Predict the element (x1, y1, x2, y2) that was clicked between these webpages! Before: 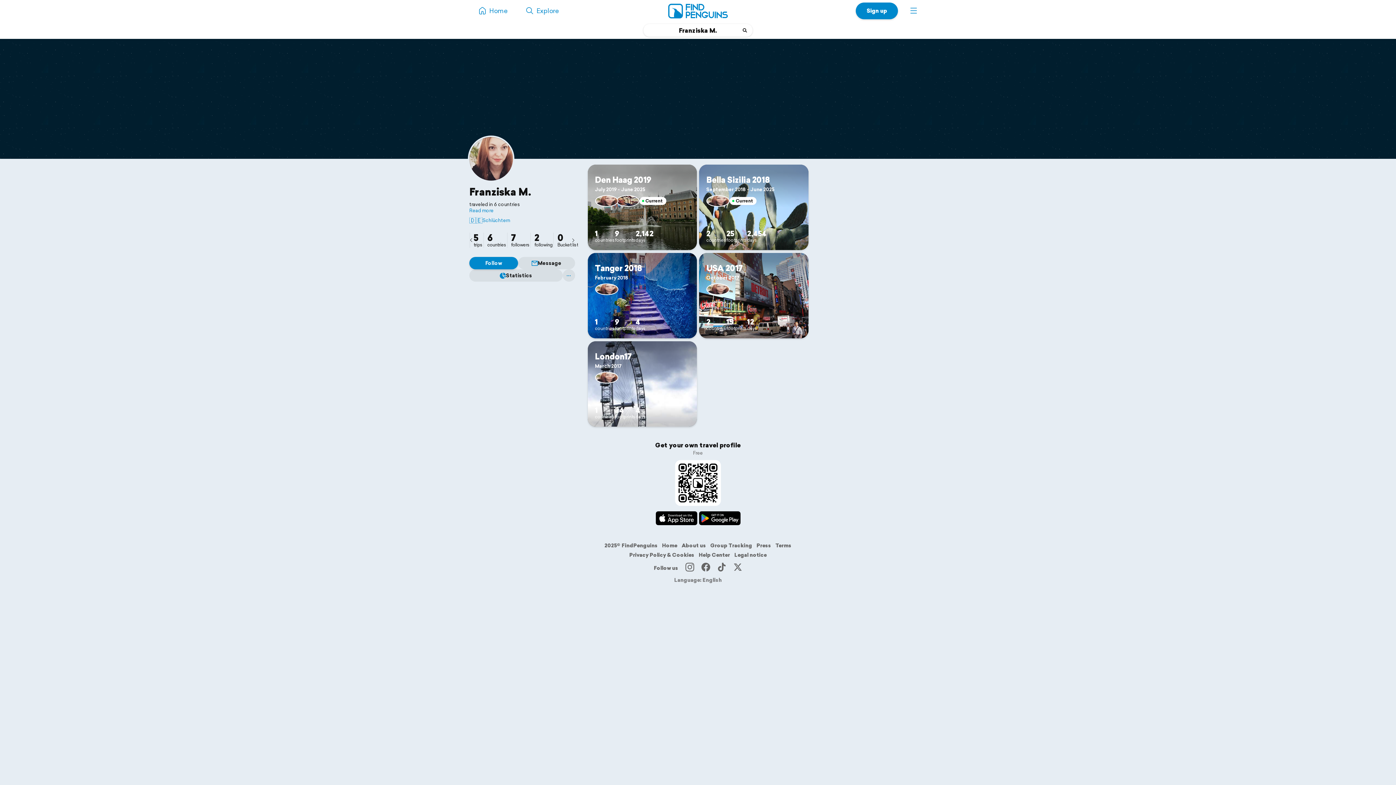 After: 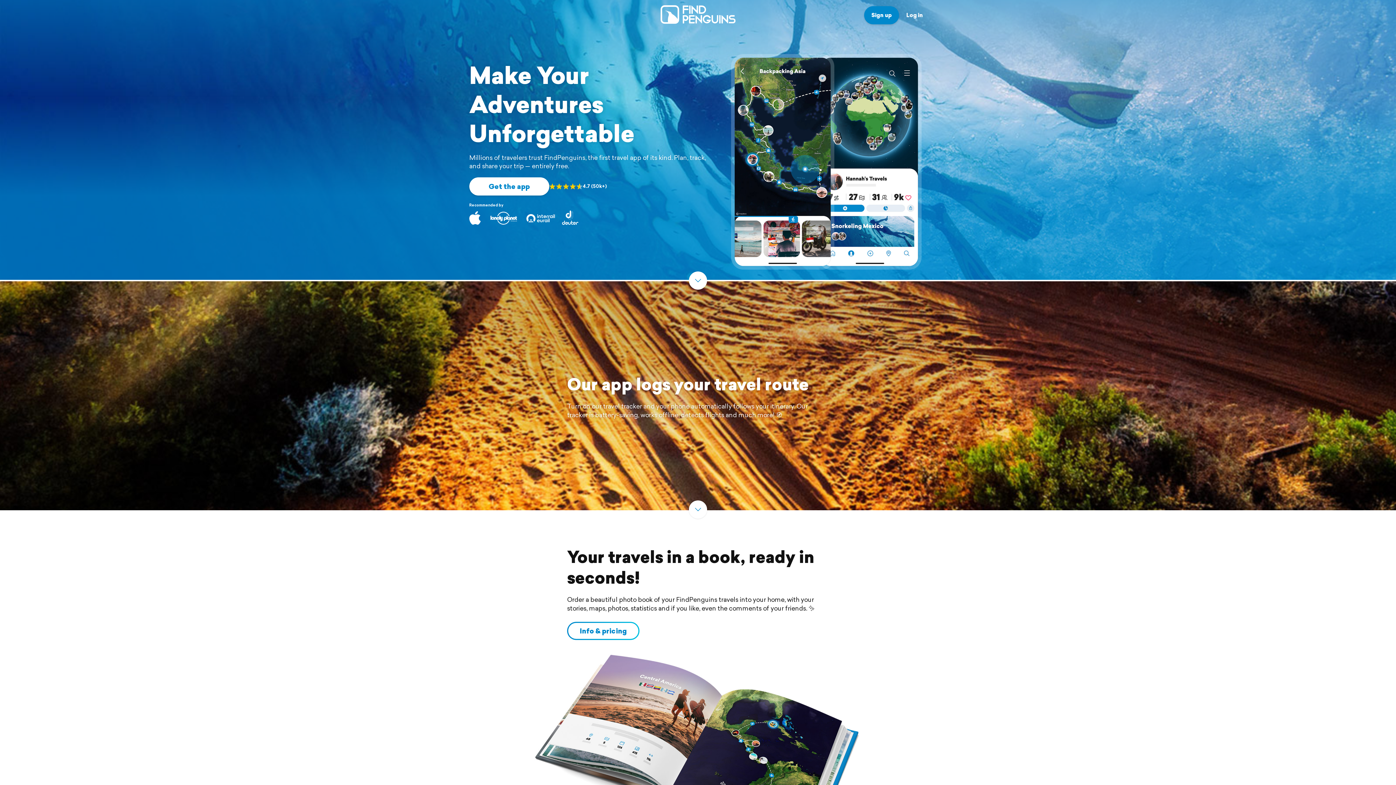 Action: bbox: (668, 3, 728, 20)